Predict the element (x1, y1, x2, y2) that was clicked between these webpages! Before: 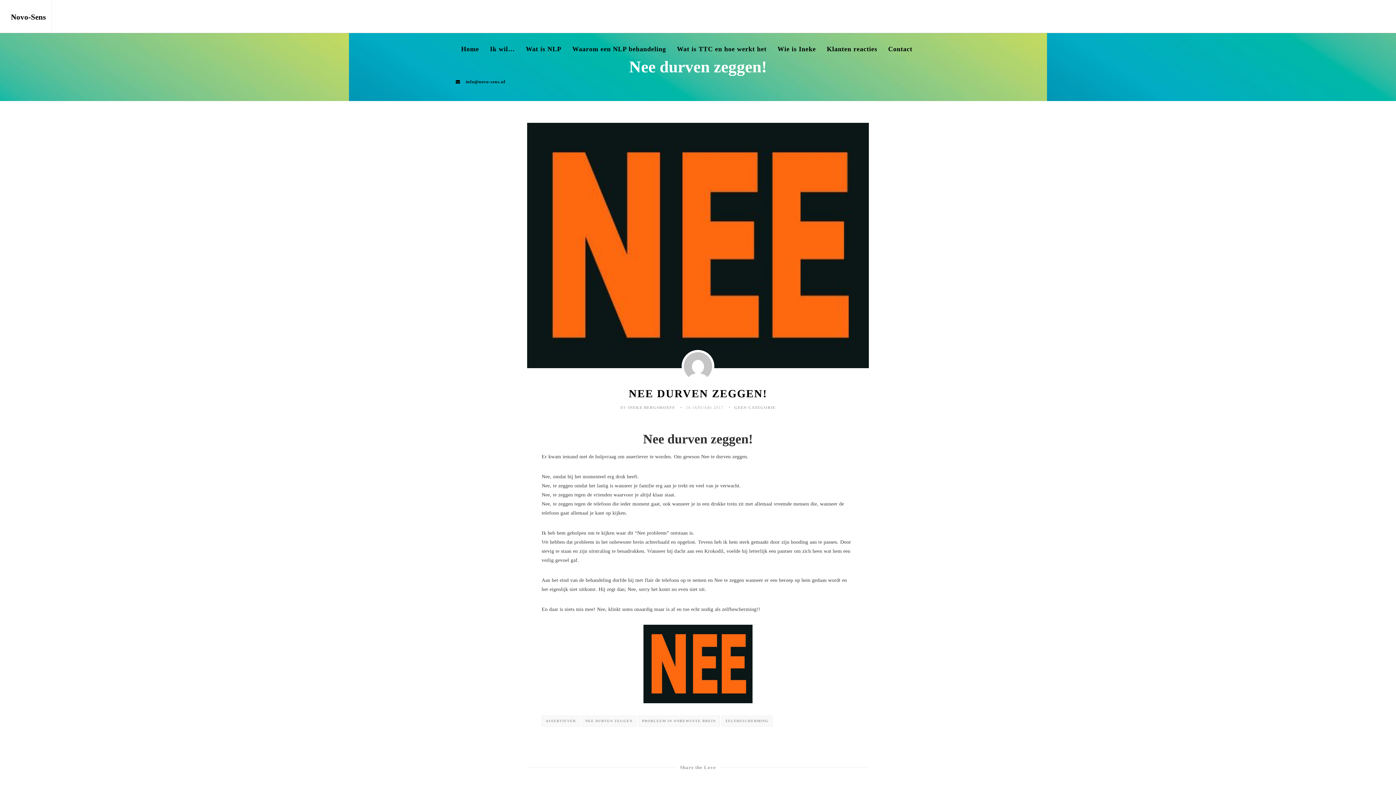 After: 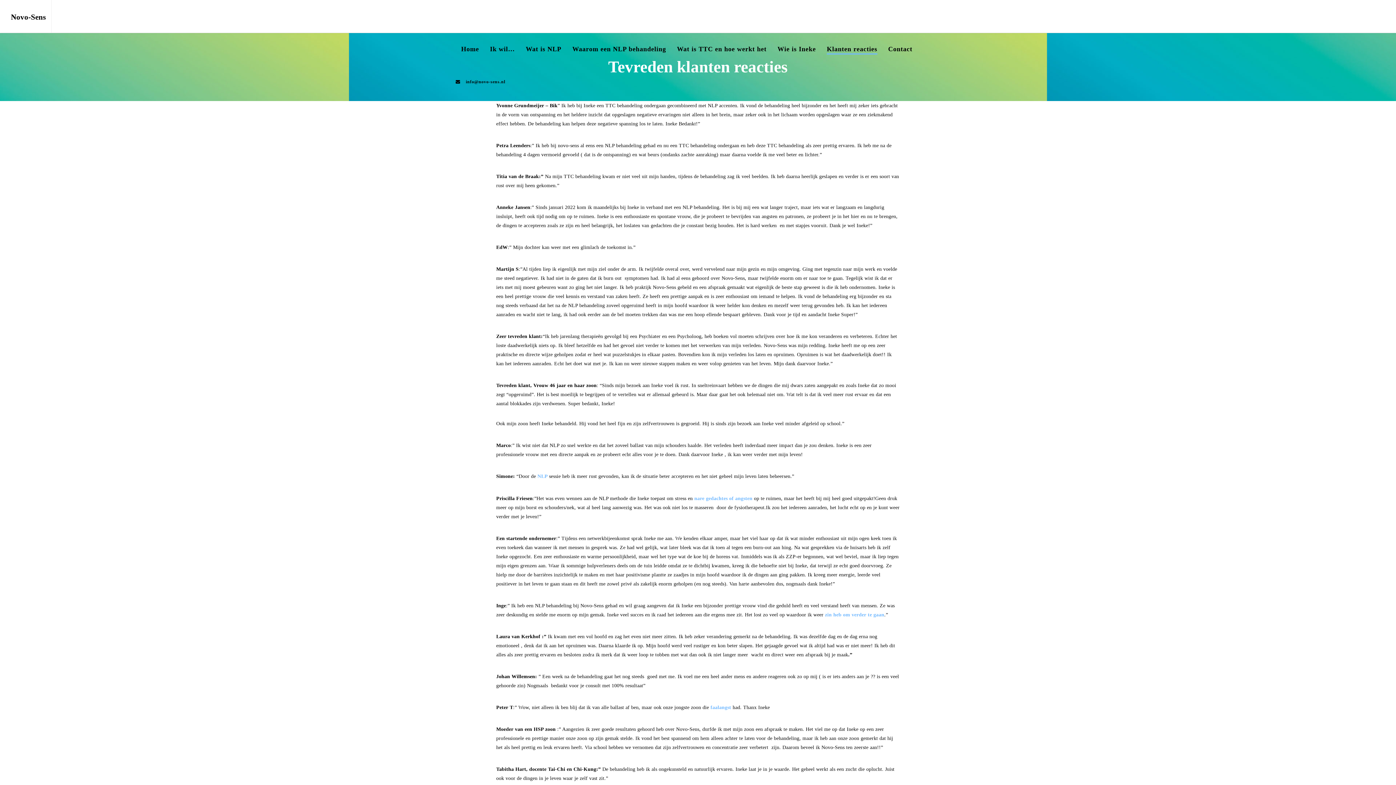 Action: label: Klanten reacties bbox: (821, 43, 882, 54)